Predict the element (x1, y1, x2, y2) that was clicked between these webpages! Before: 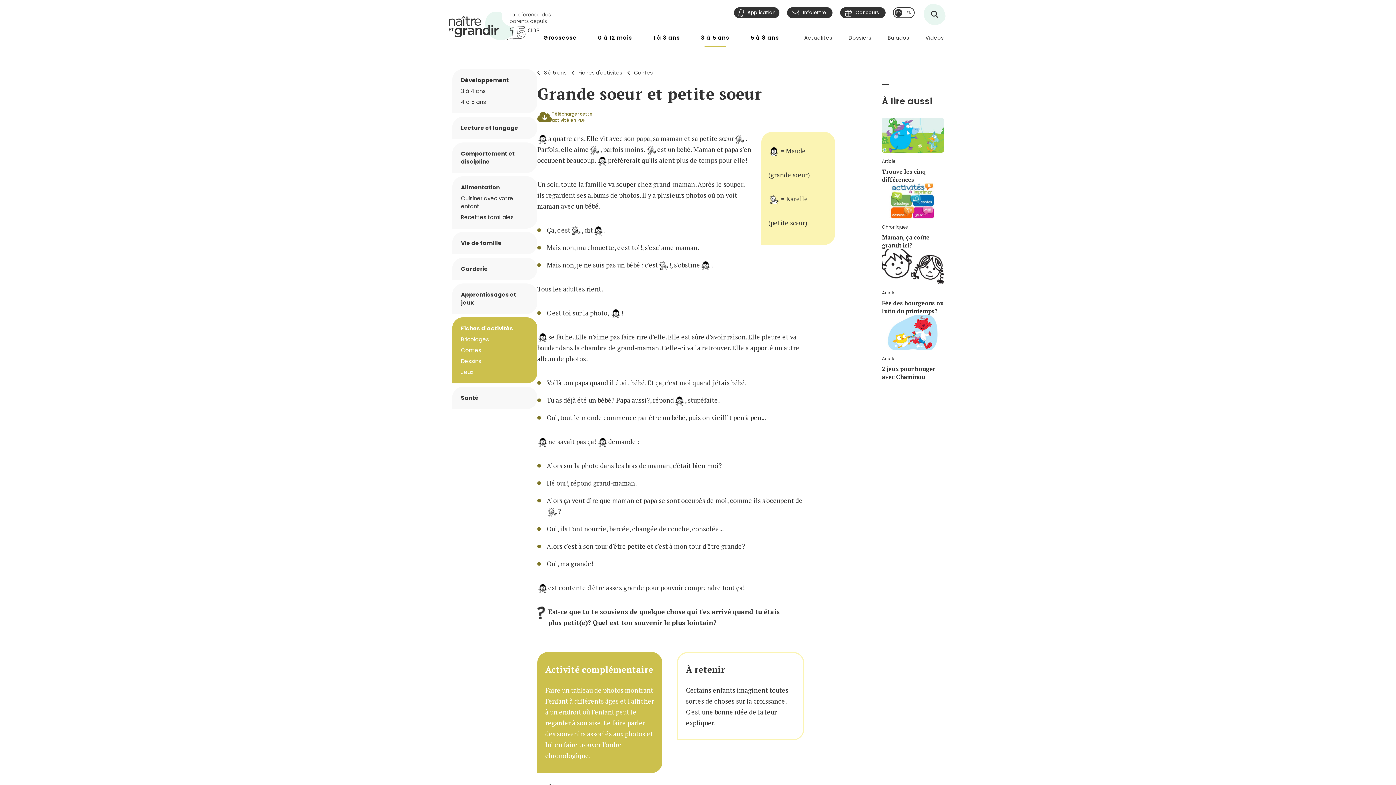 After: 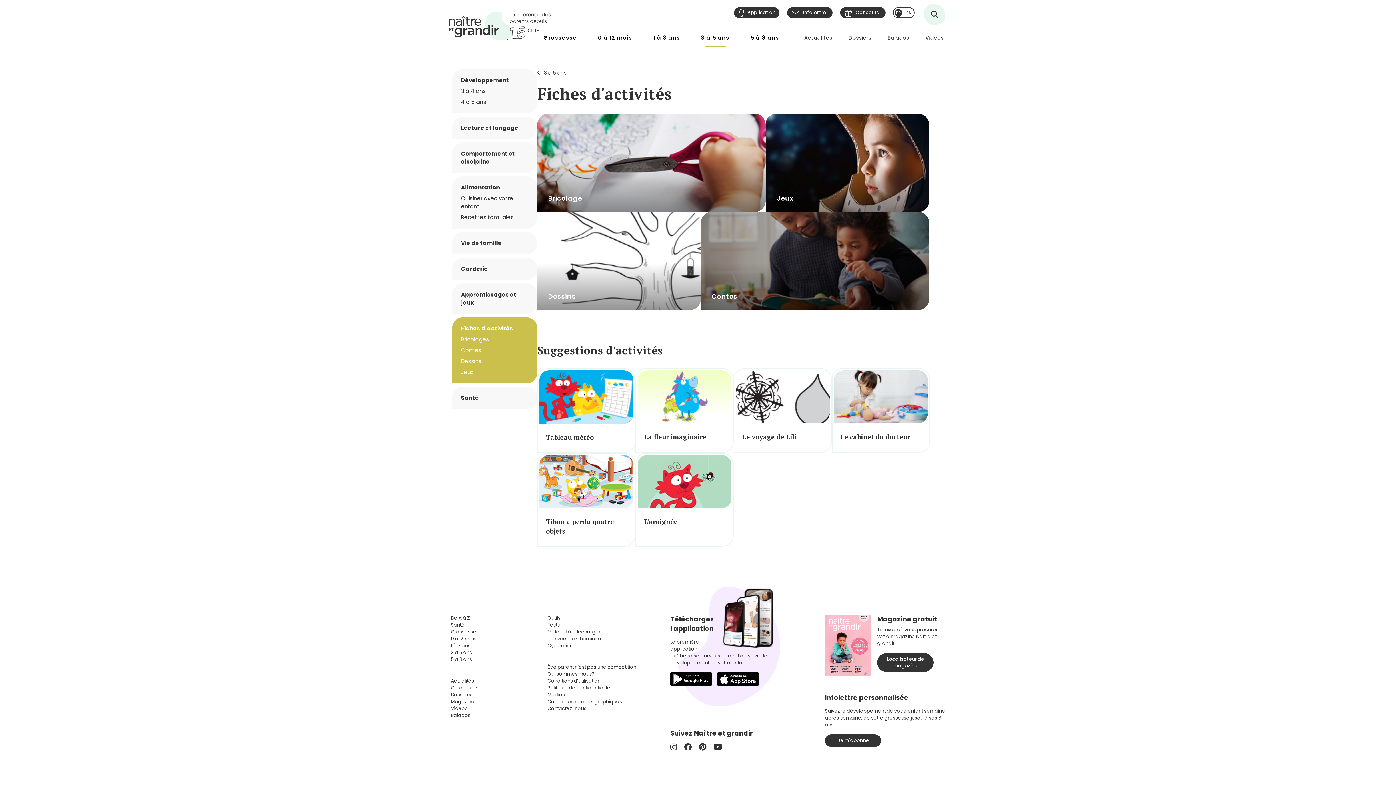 Action: bbox: (578, 69, 622, 76) label: Fiches d'activités